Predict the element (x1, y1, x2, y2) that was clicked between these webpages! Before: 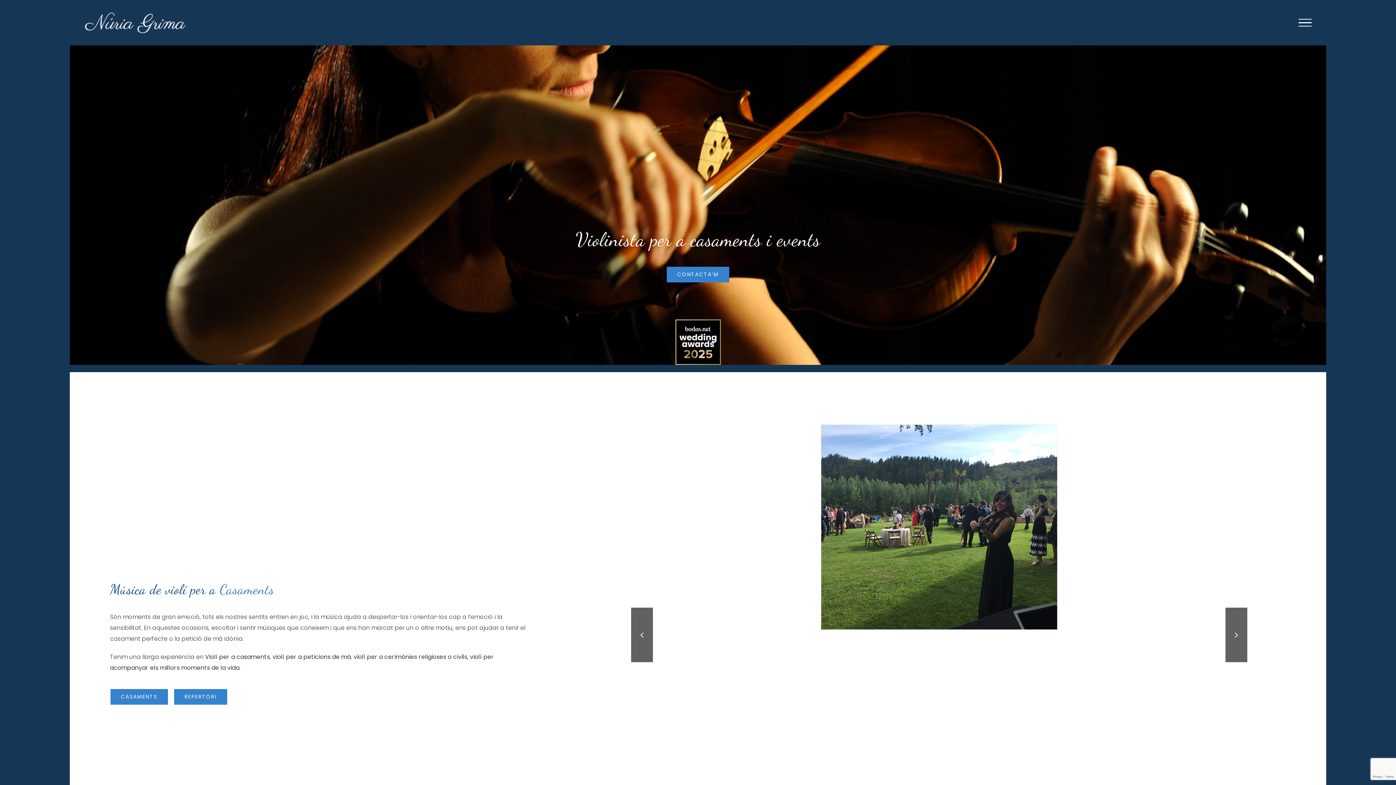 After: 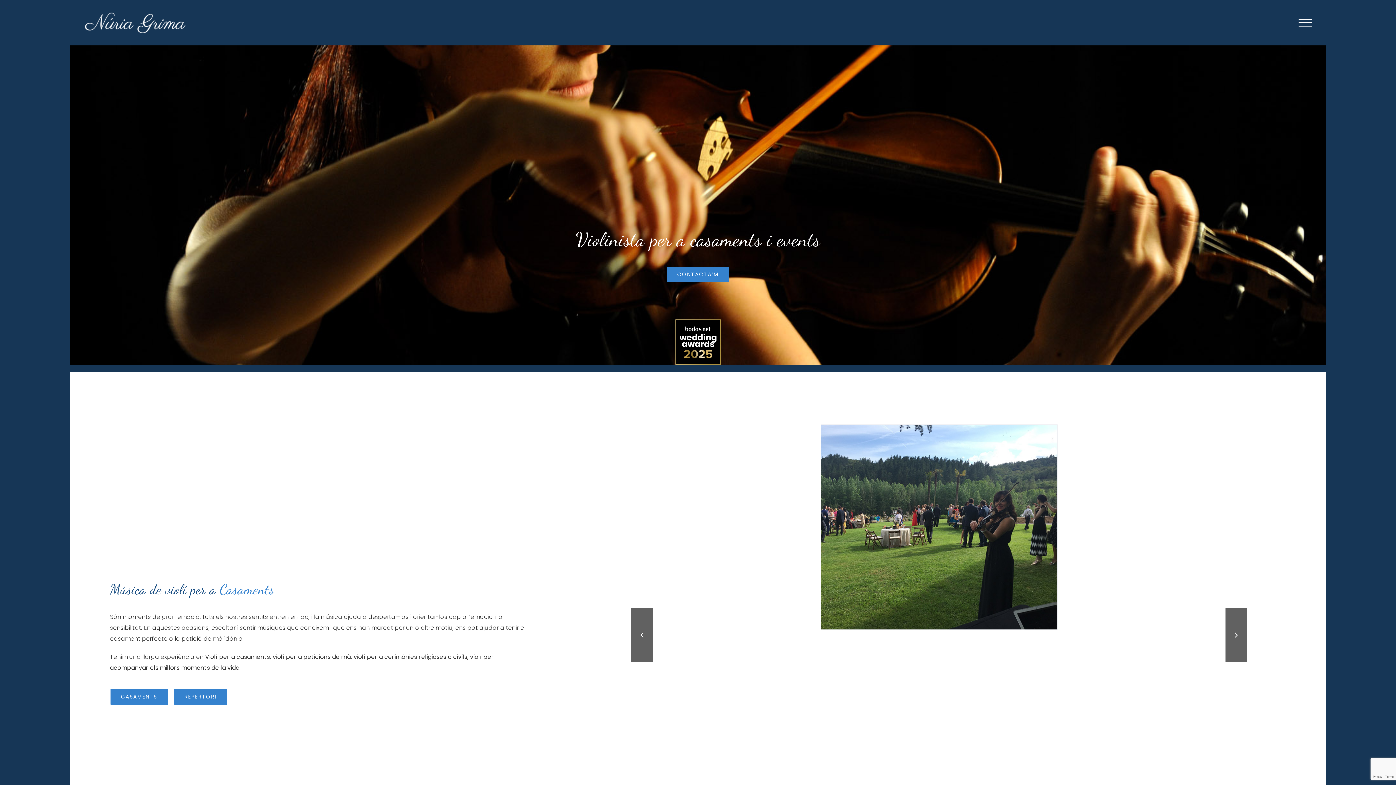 Action: bbox: (675, 320, 720, 329)